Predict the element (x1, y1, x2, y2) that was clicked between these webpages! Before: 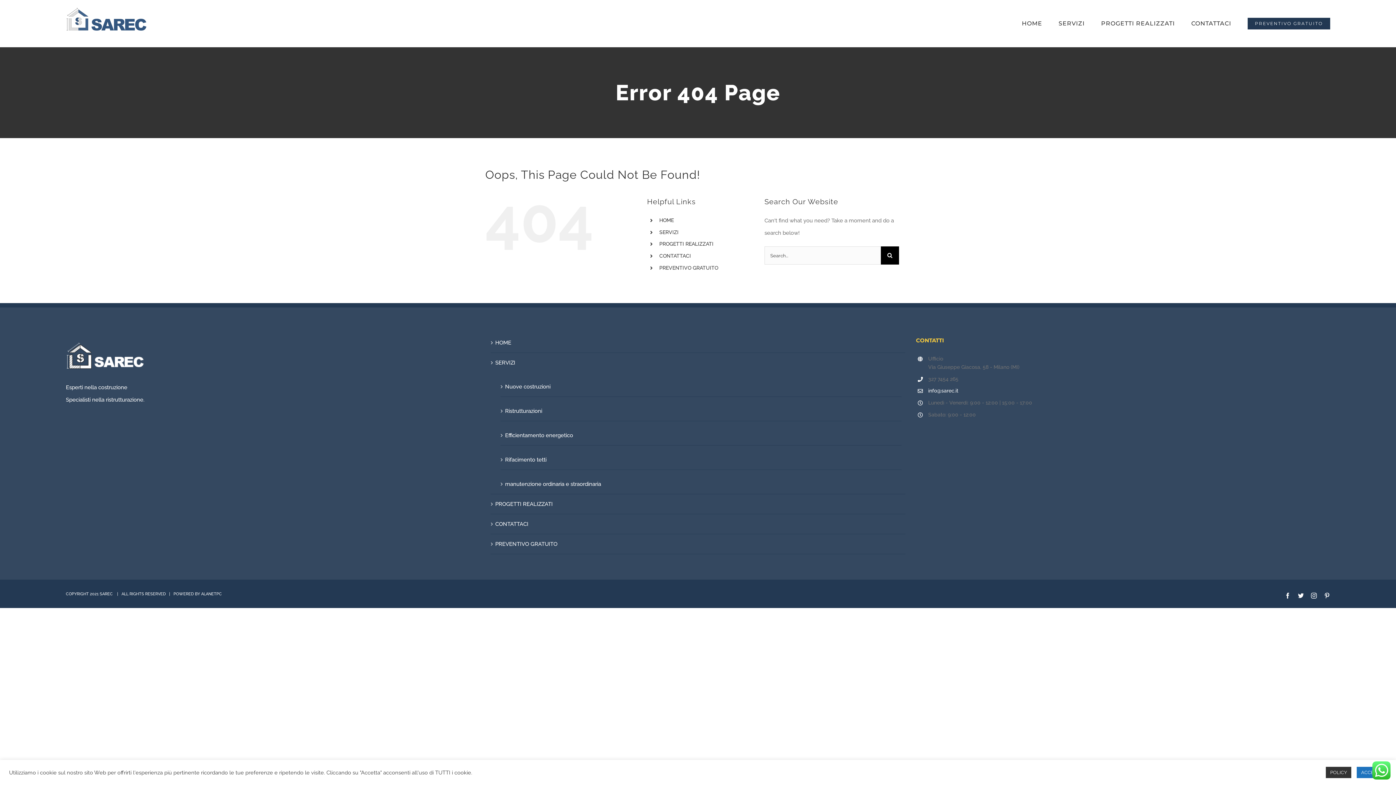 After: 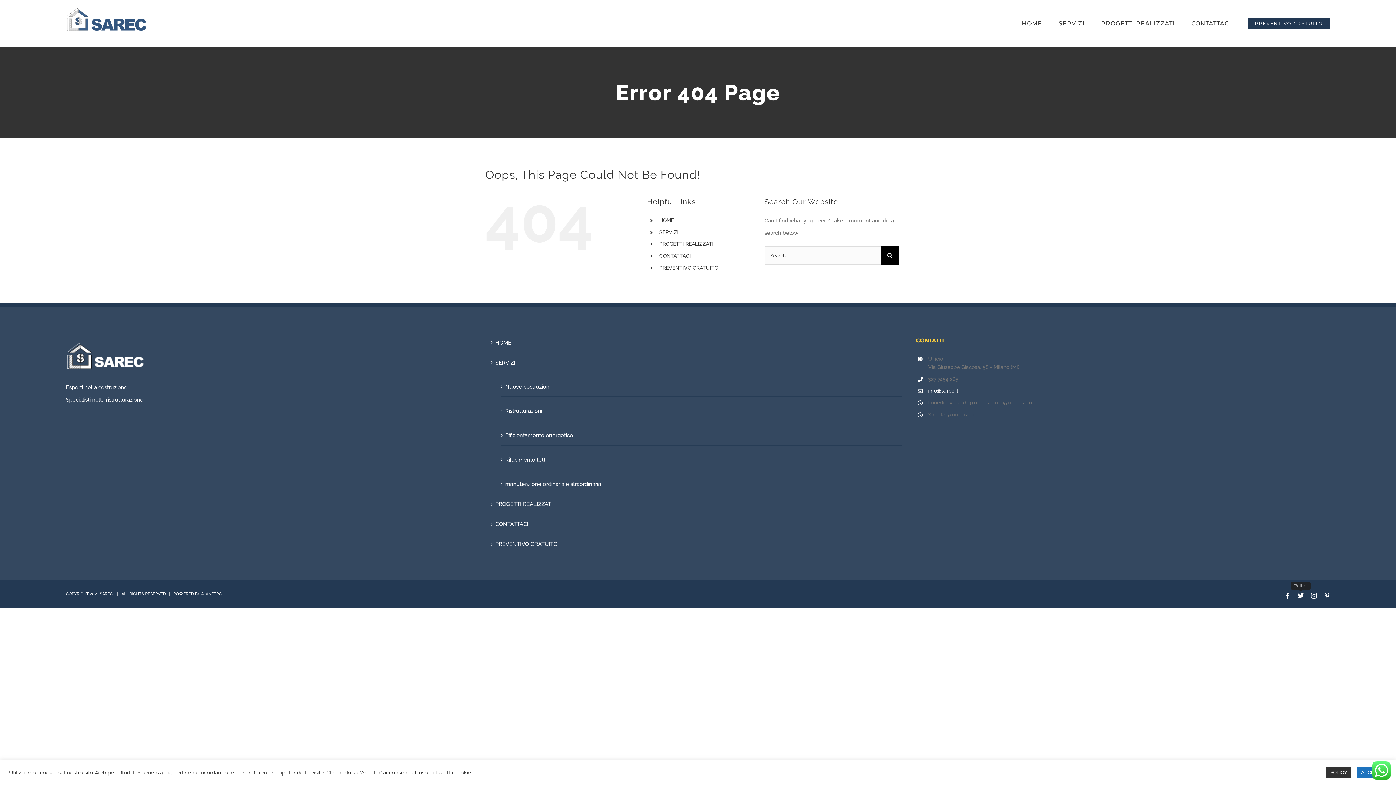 Action: label: Twitter bbox: (1298, 593, 1304, 598)